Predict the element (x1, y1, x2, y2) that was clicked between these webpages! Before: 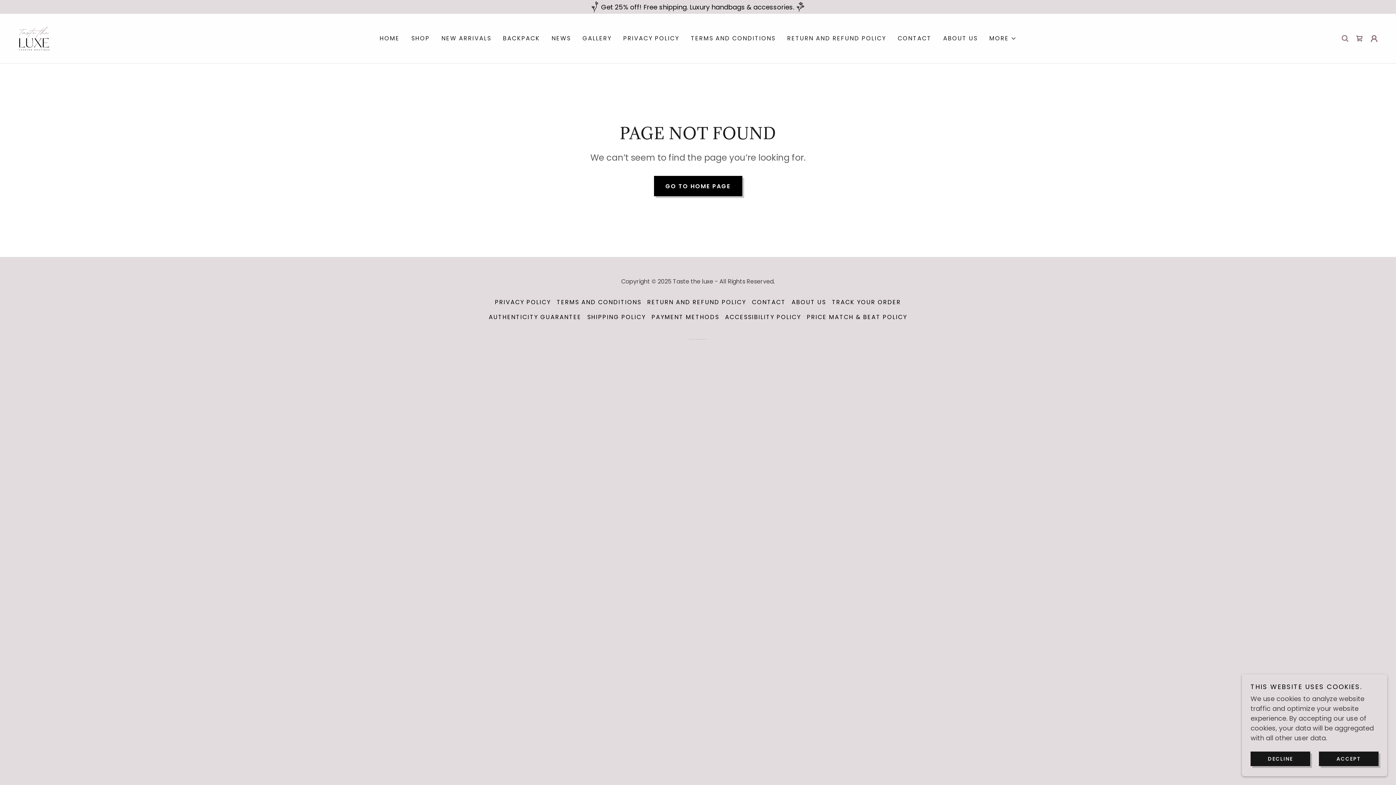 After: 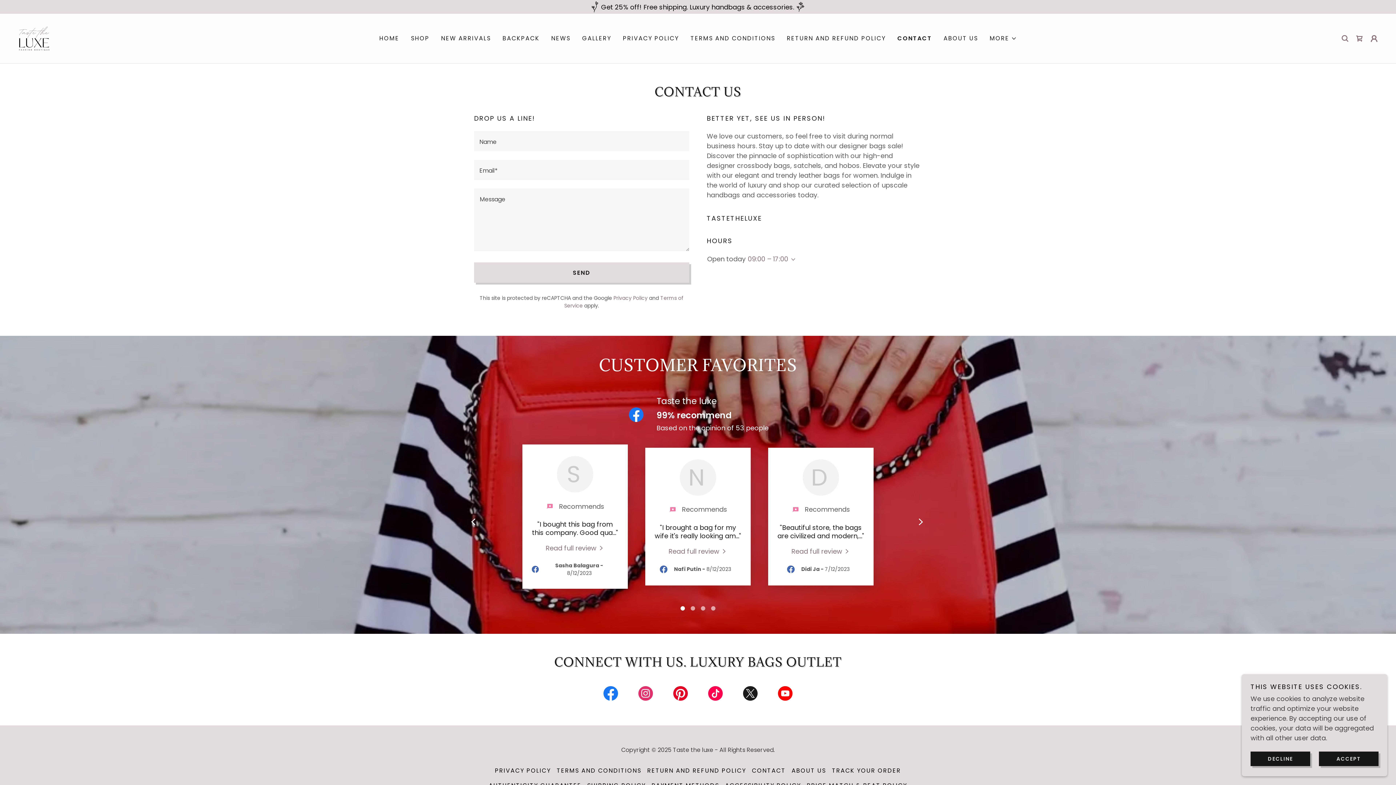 Action: label: CONTACT bbox: (749, 294, 788, 309)